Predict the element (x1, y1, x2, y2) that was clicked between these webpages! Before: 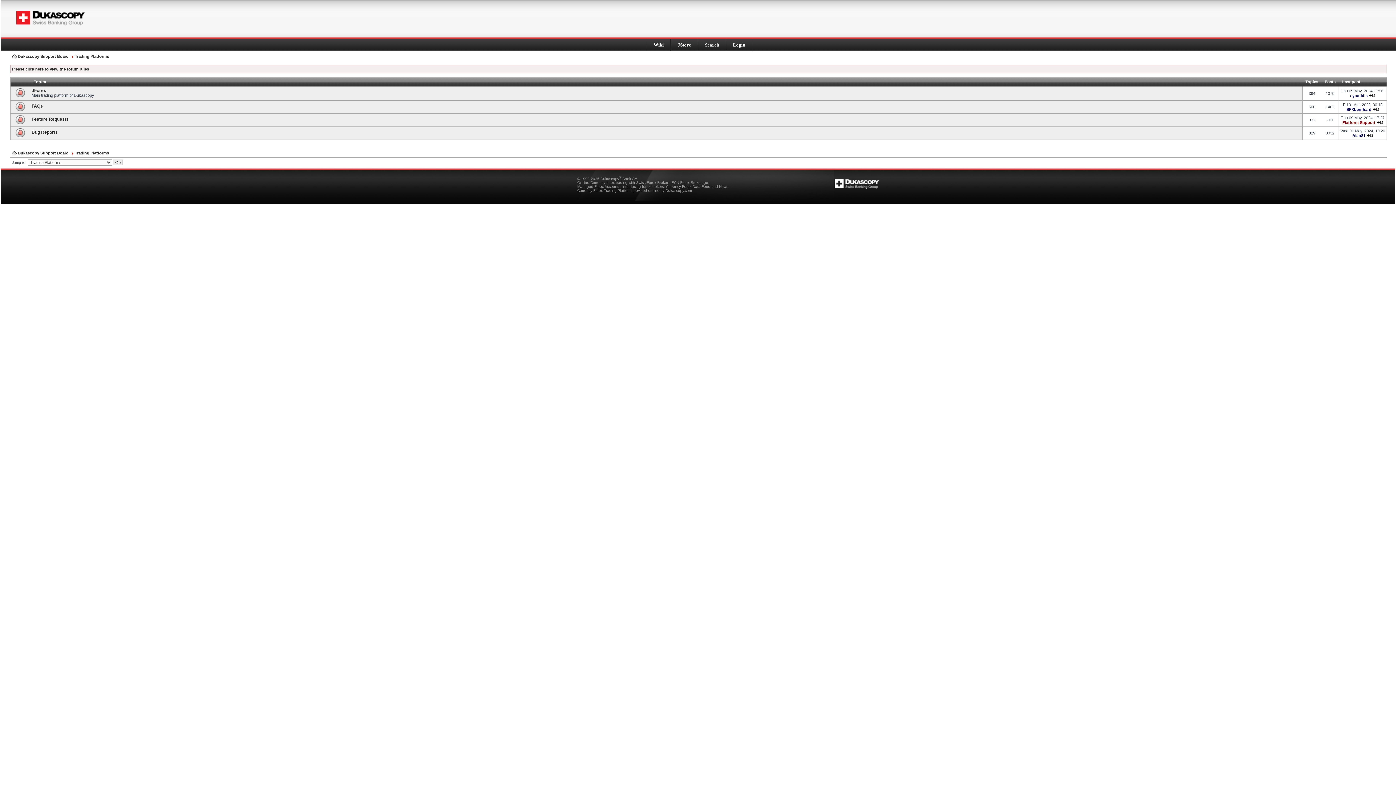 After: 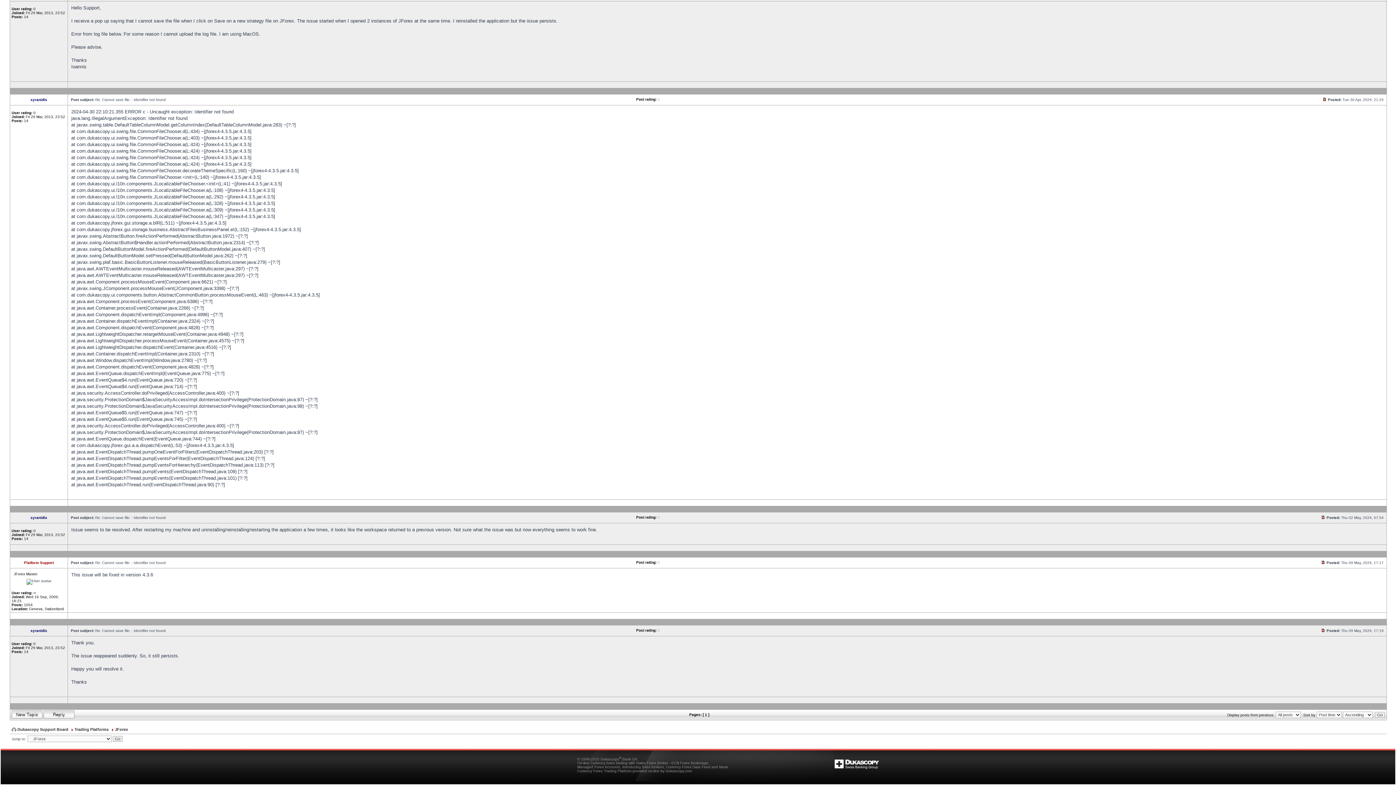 Action: bbox: (1369, 93, 1375, 97)